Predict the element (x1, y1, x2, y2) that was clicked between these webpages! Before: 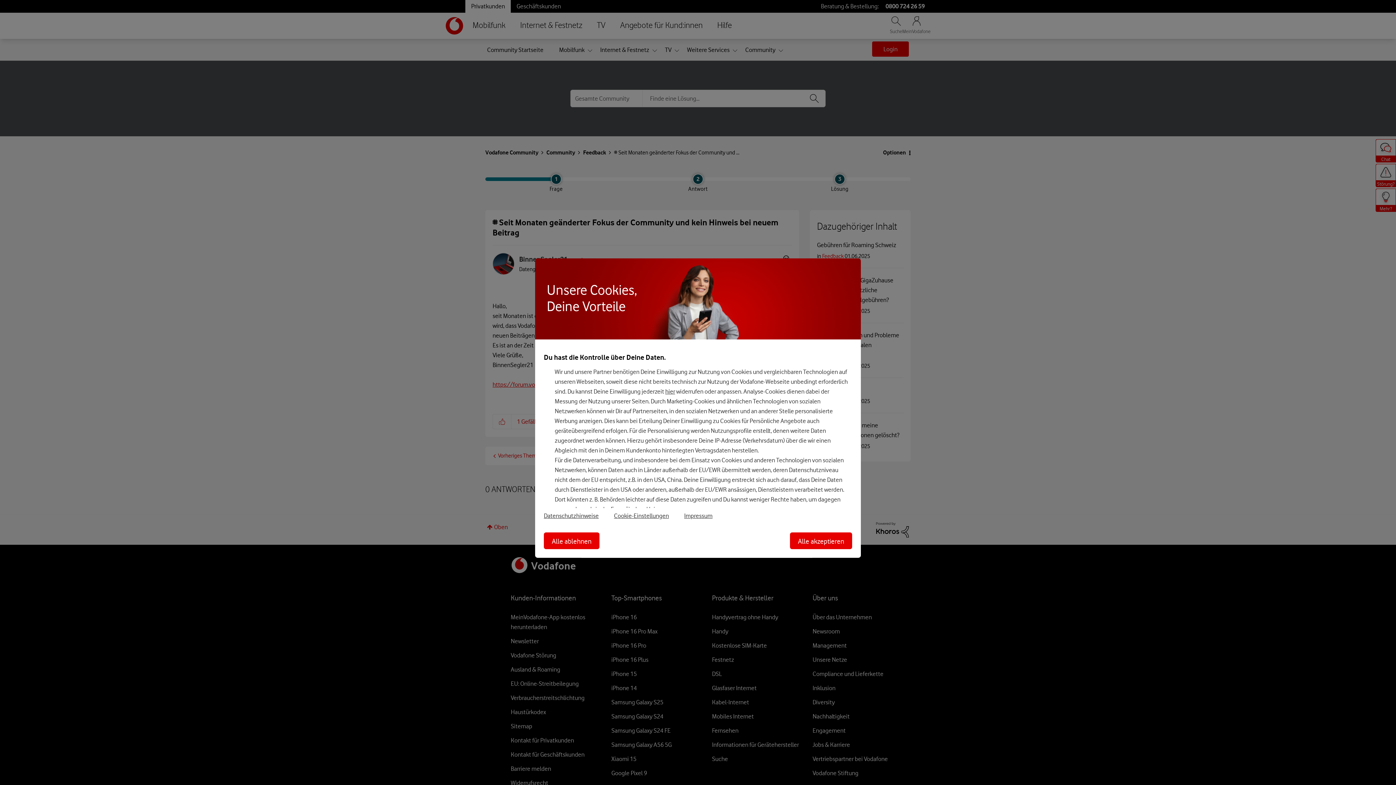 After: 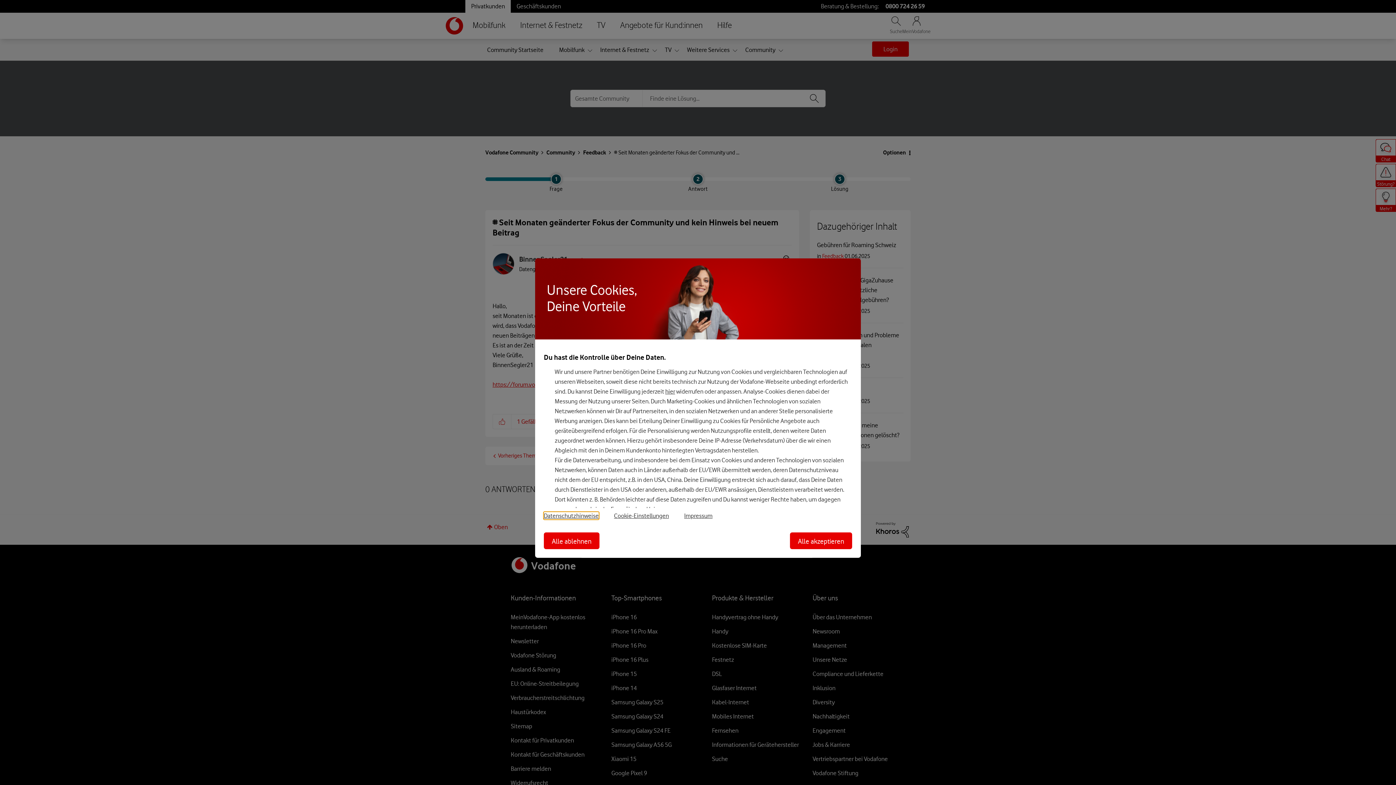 Action: label: Datenschutzhinweise bbox: (544, 512, 614, 519)